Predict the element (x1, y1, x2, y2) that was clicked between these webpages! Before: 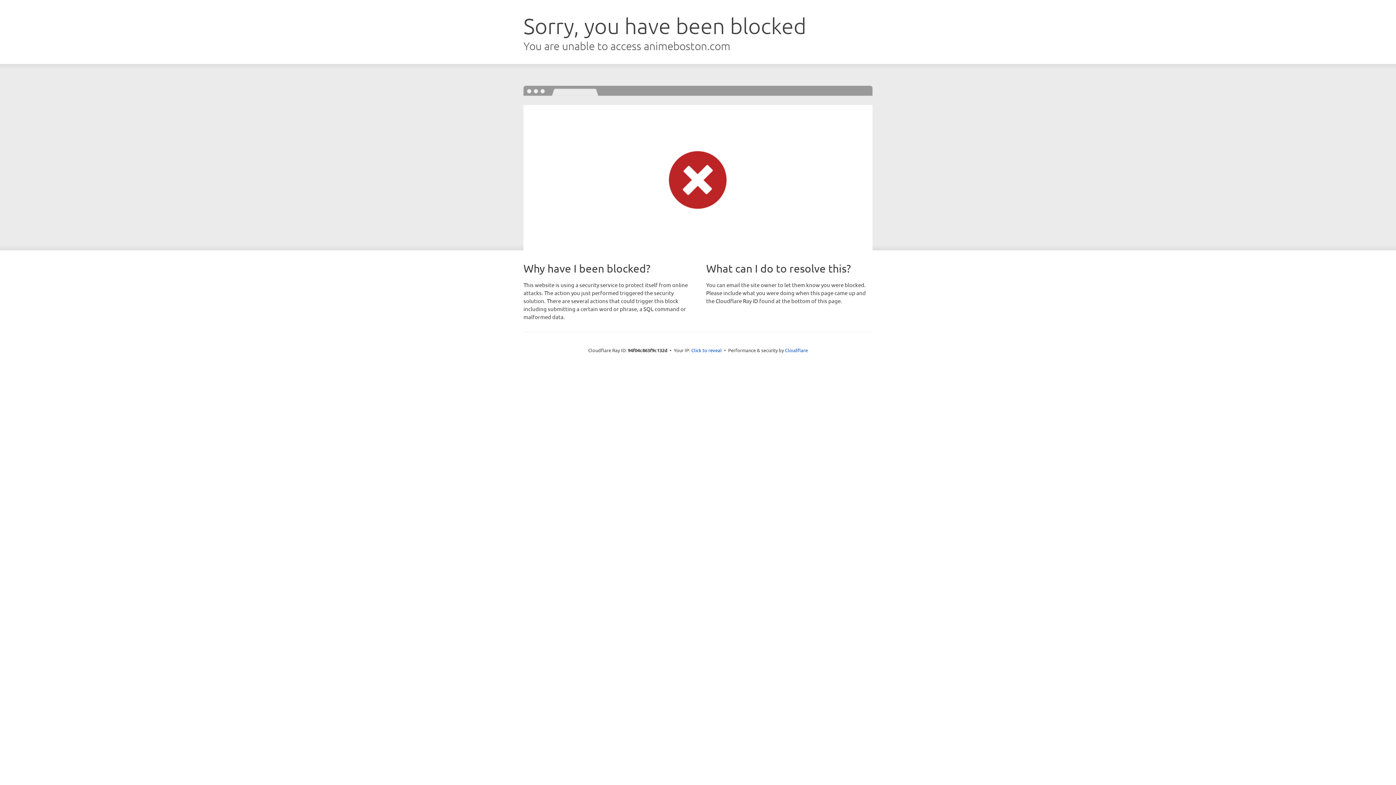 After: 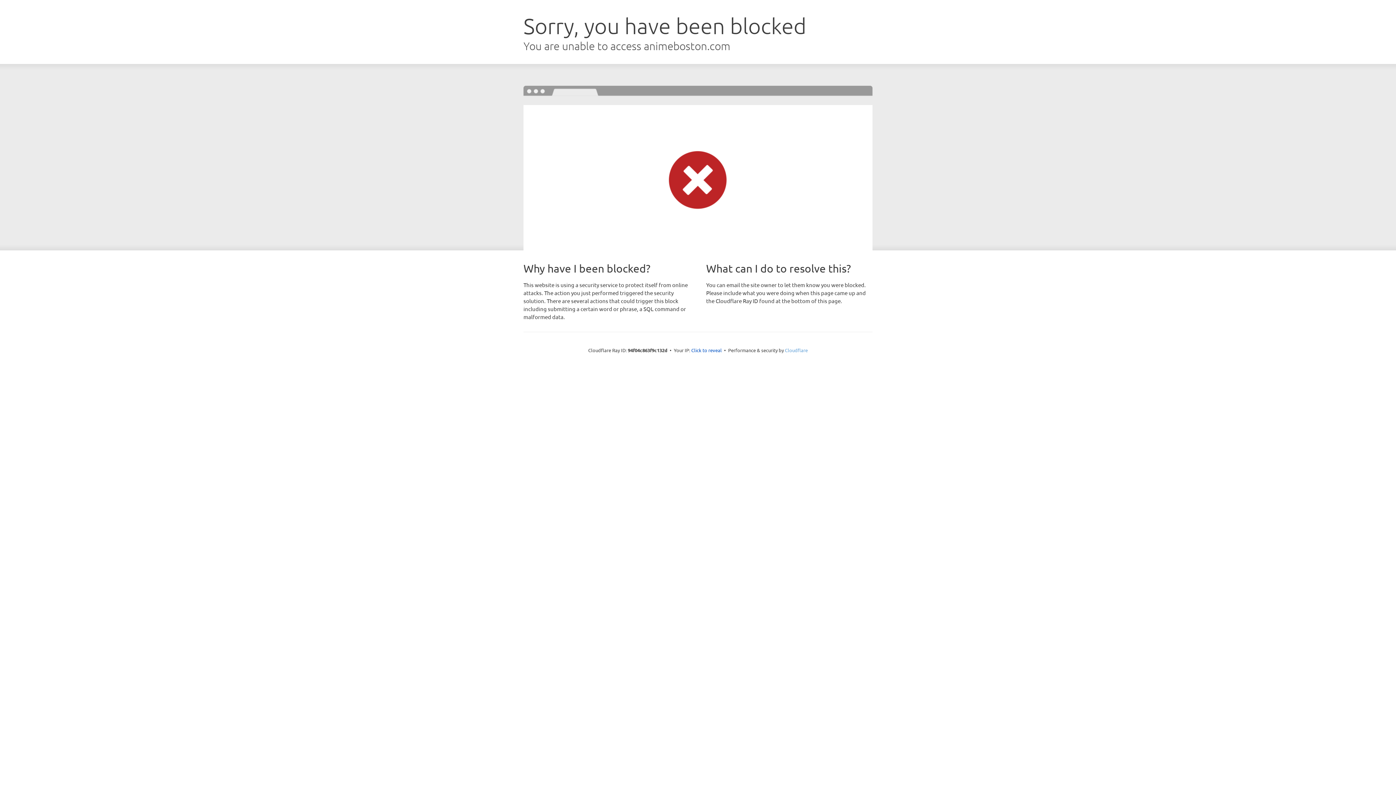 Action: bbox: (785, 347, 808, 353) label: Cloudflare